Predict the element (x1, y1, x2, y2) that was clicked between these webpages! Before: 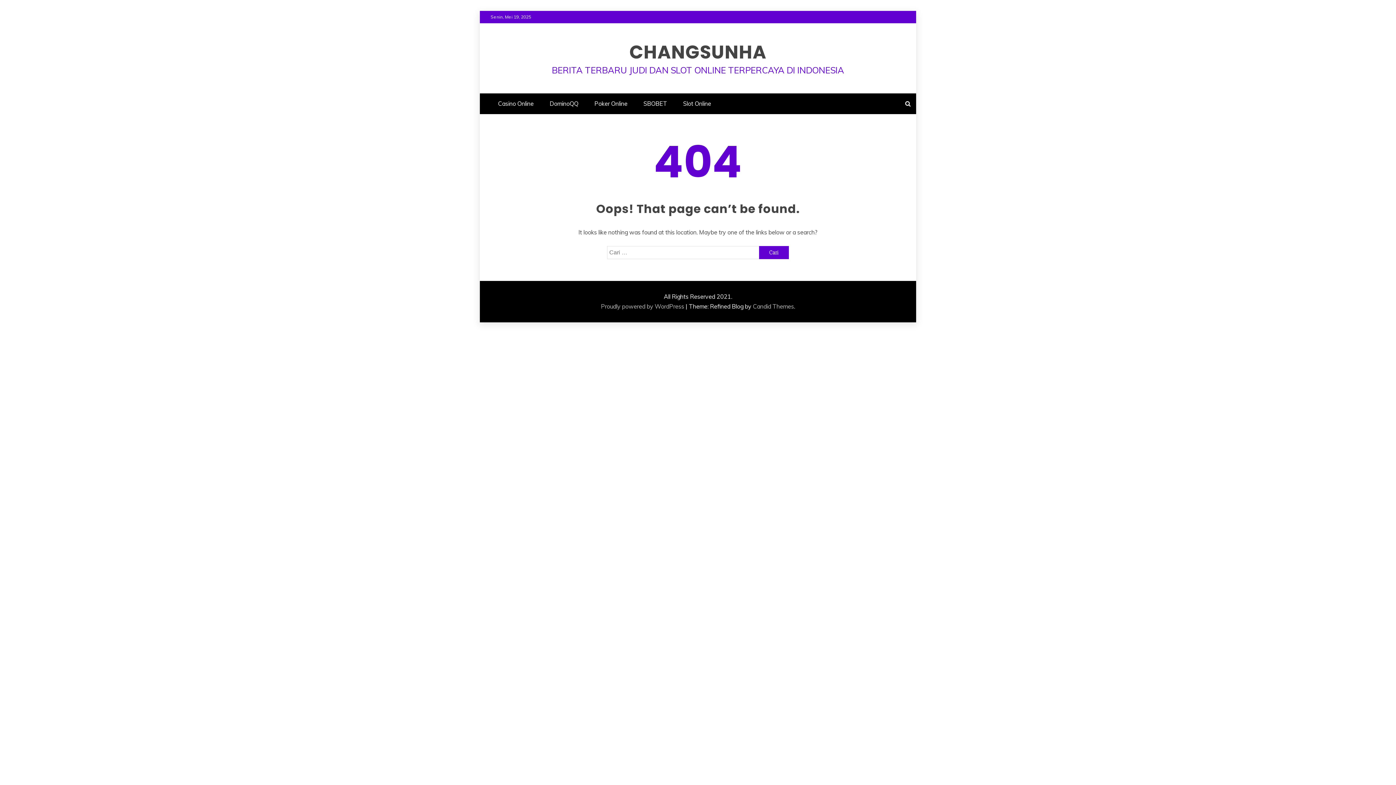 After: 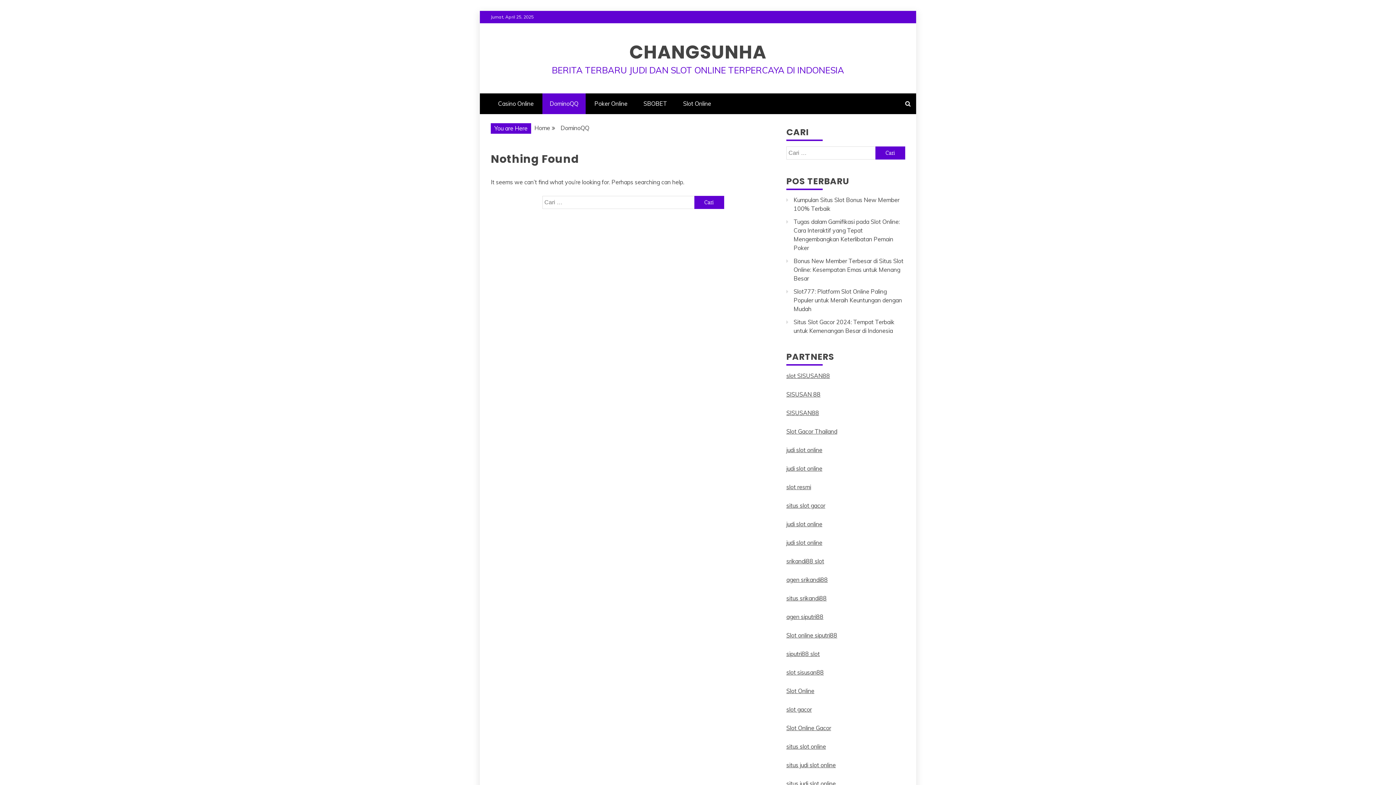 Action: label: DominoQQ bbox: (542, 93, 585, 114)